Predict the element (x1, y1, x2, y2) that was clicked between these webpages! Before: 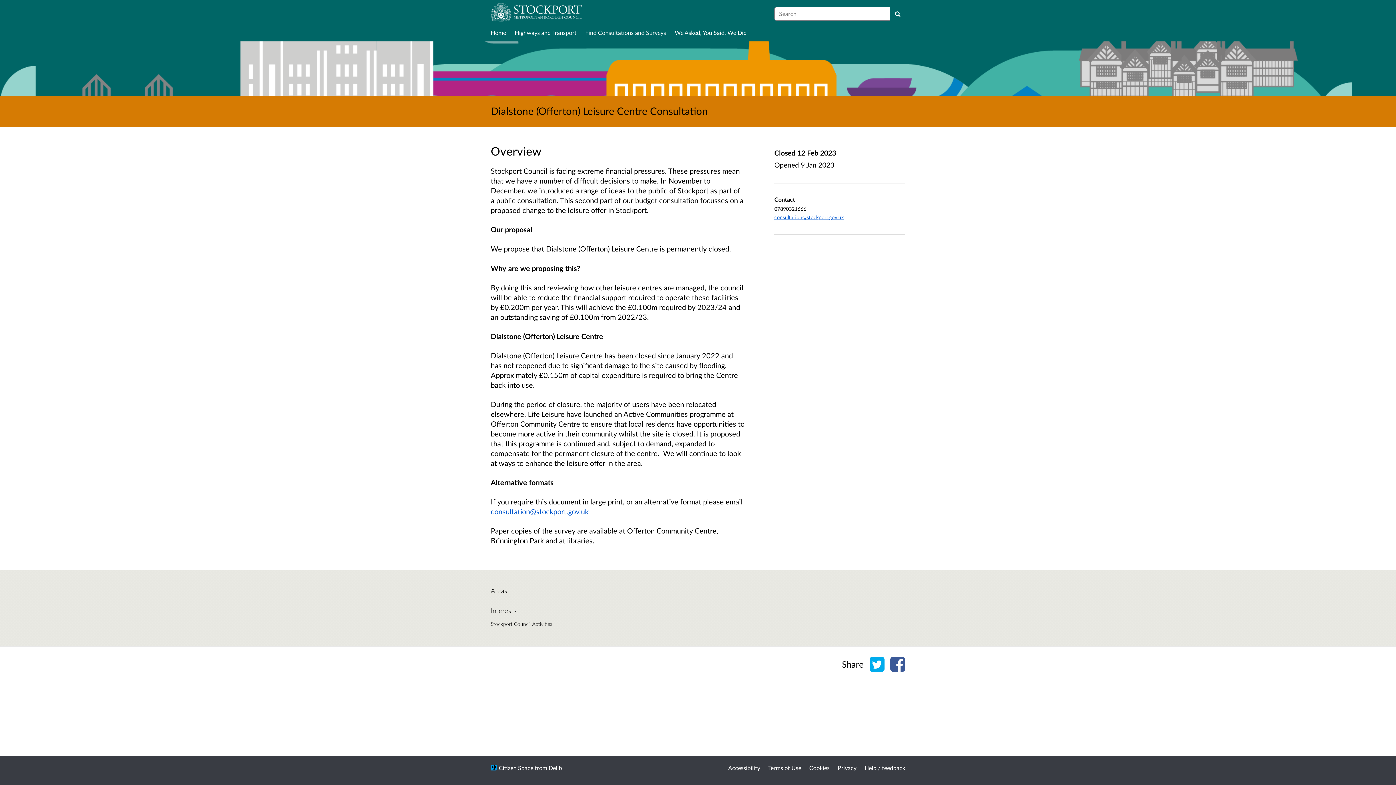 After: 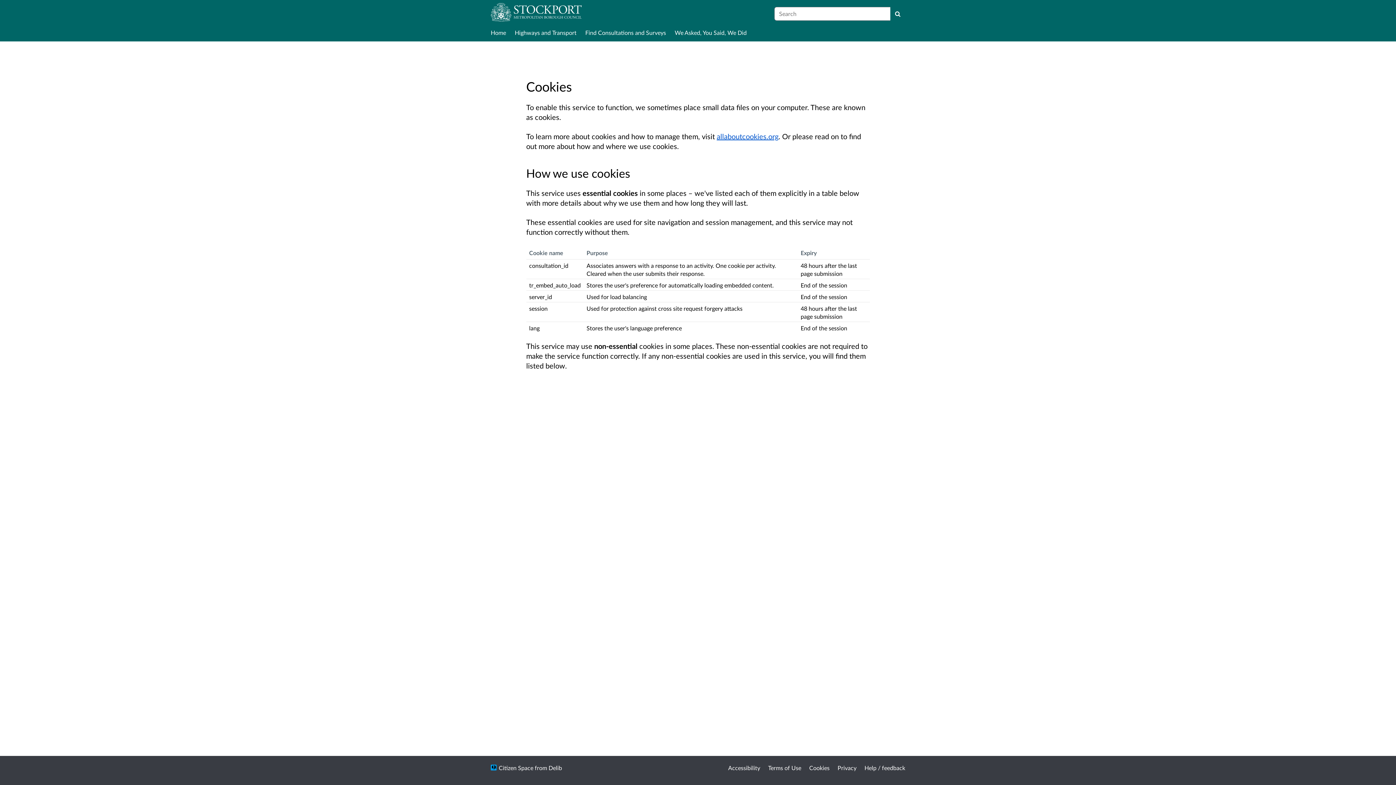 Action: bbox: (809, 764, 829, 771) label: Cookies